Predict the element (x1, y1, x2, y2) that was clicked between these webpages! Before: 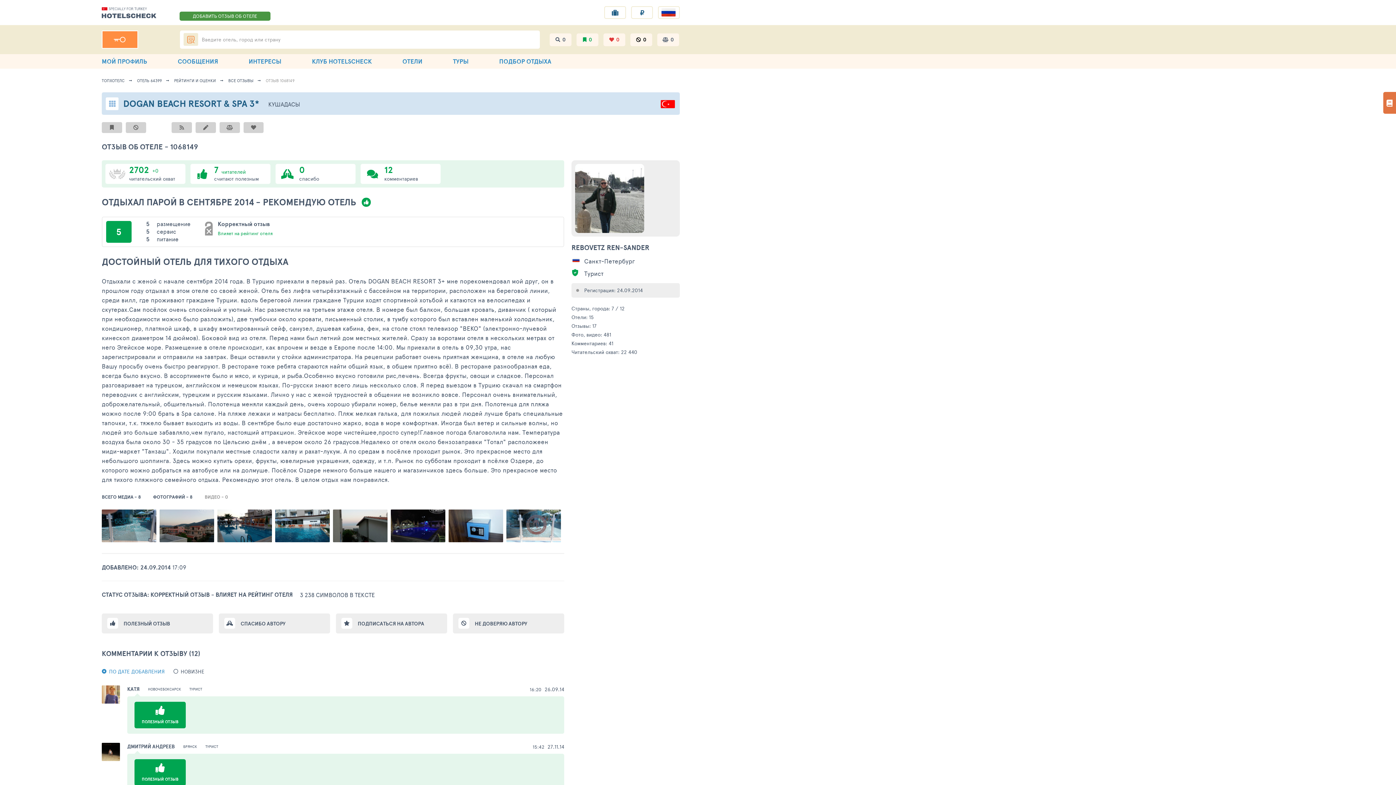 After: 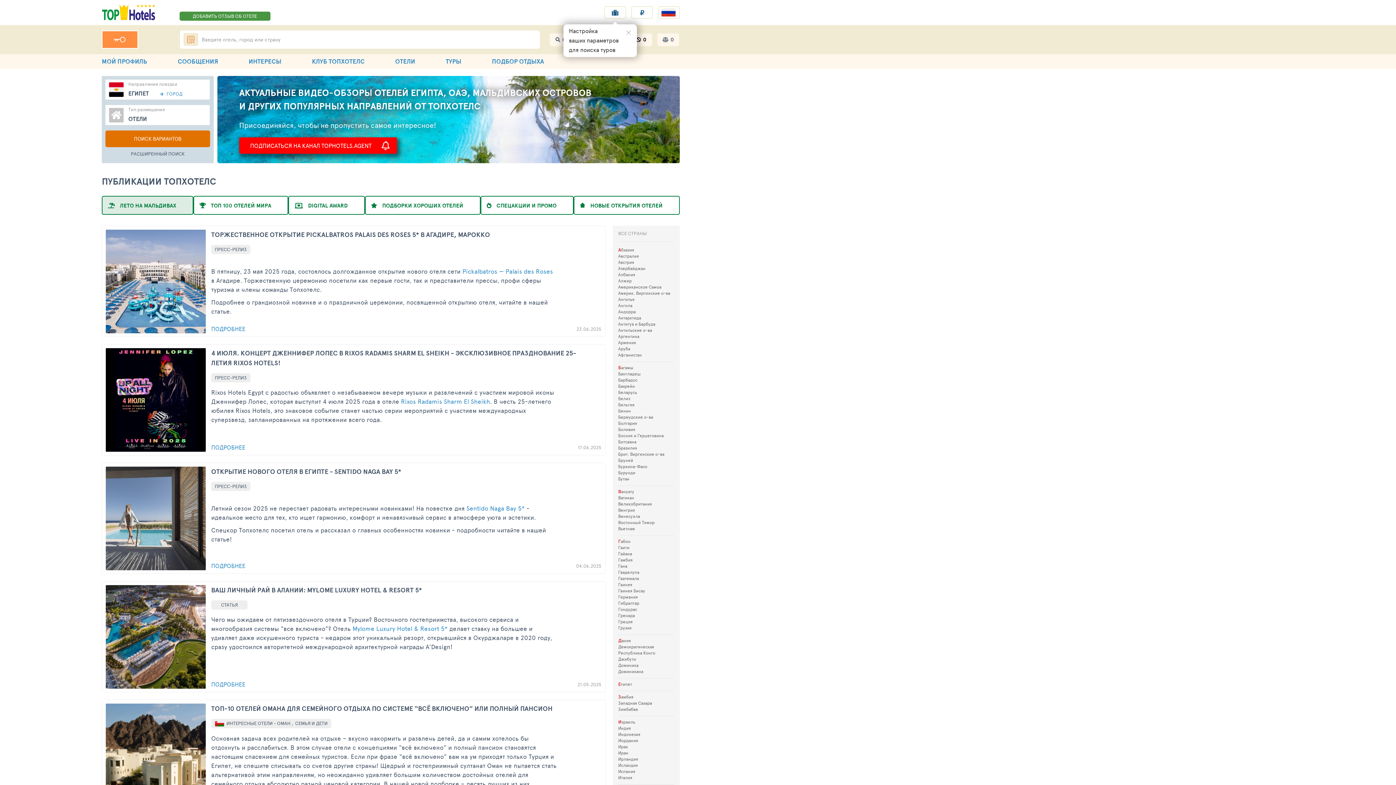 Action: bbox: (101, 4, 178, 20)